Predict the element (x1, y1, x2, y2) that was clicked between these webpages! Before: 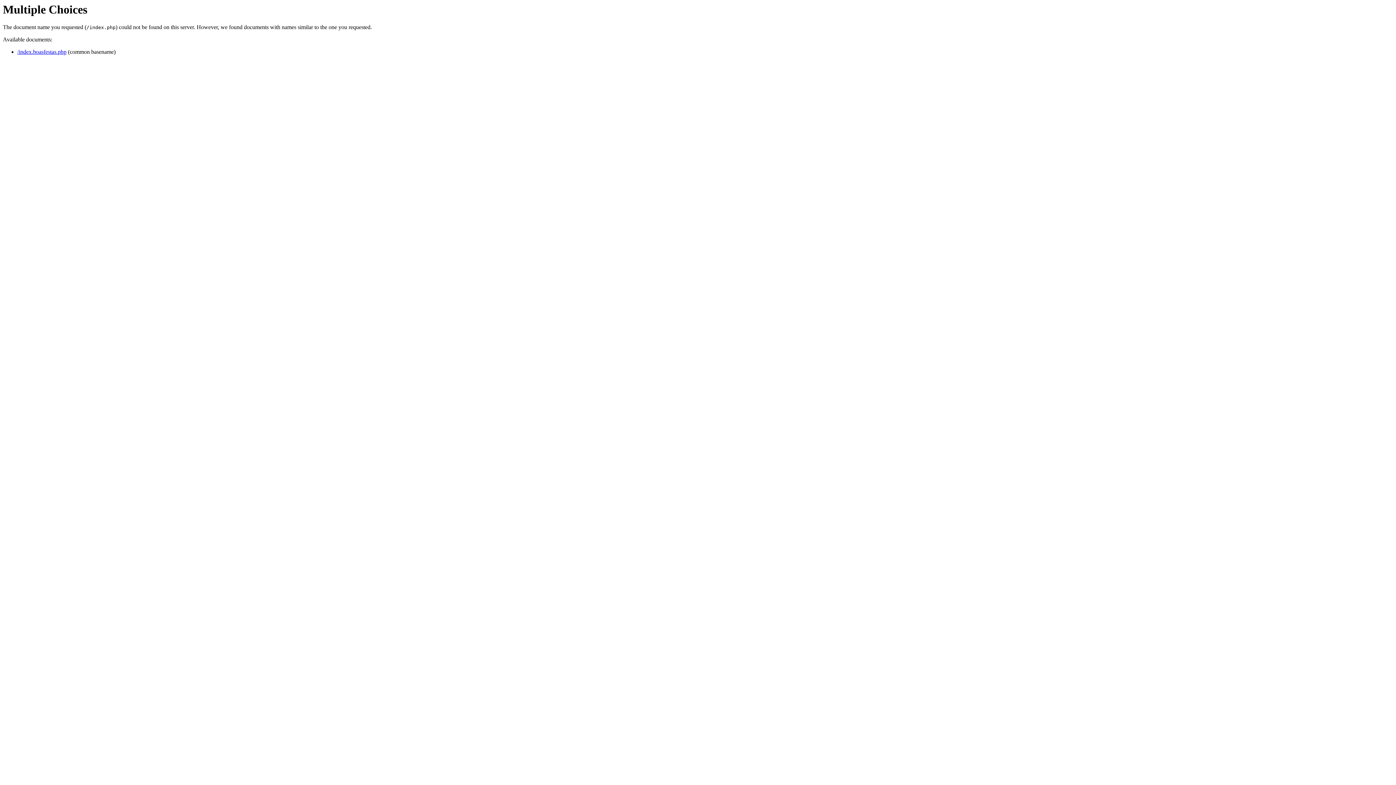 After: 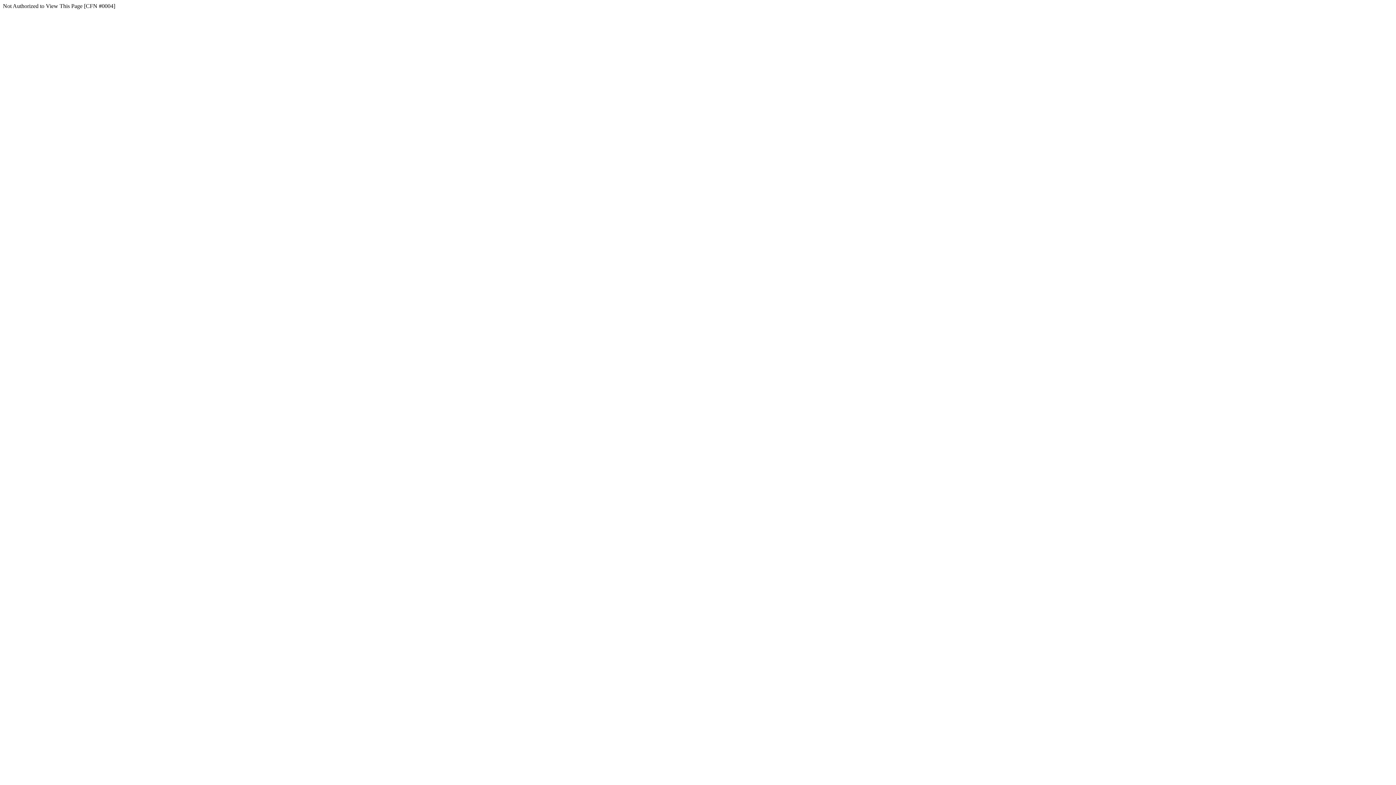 Action: bbox: (17, 48, 66, 55) label: /index.boasfestas.php